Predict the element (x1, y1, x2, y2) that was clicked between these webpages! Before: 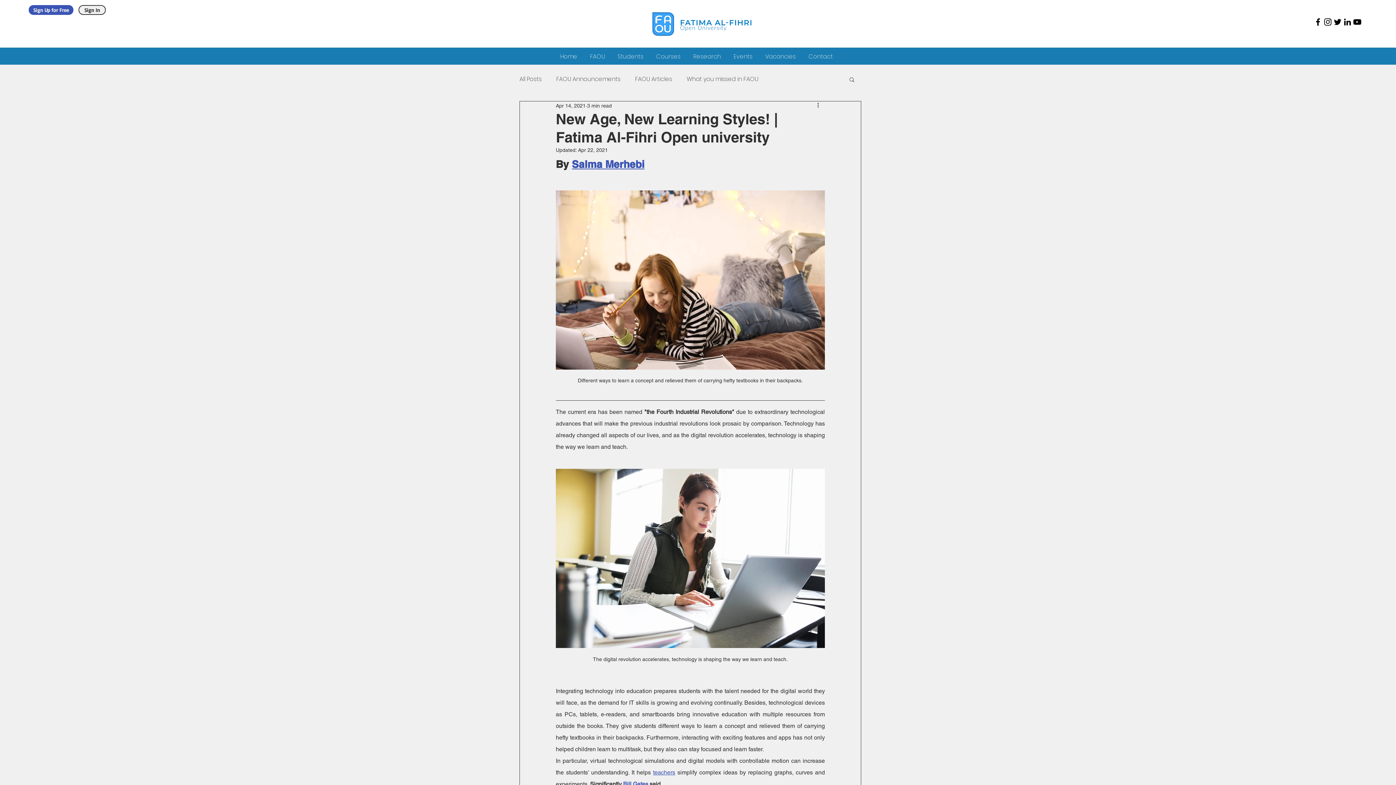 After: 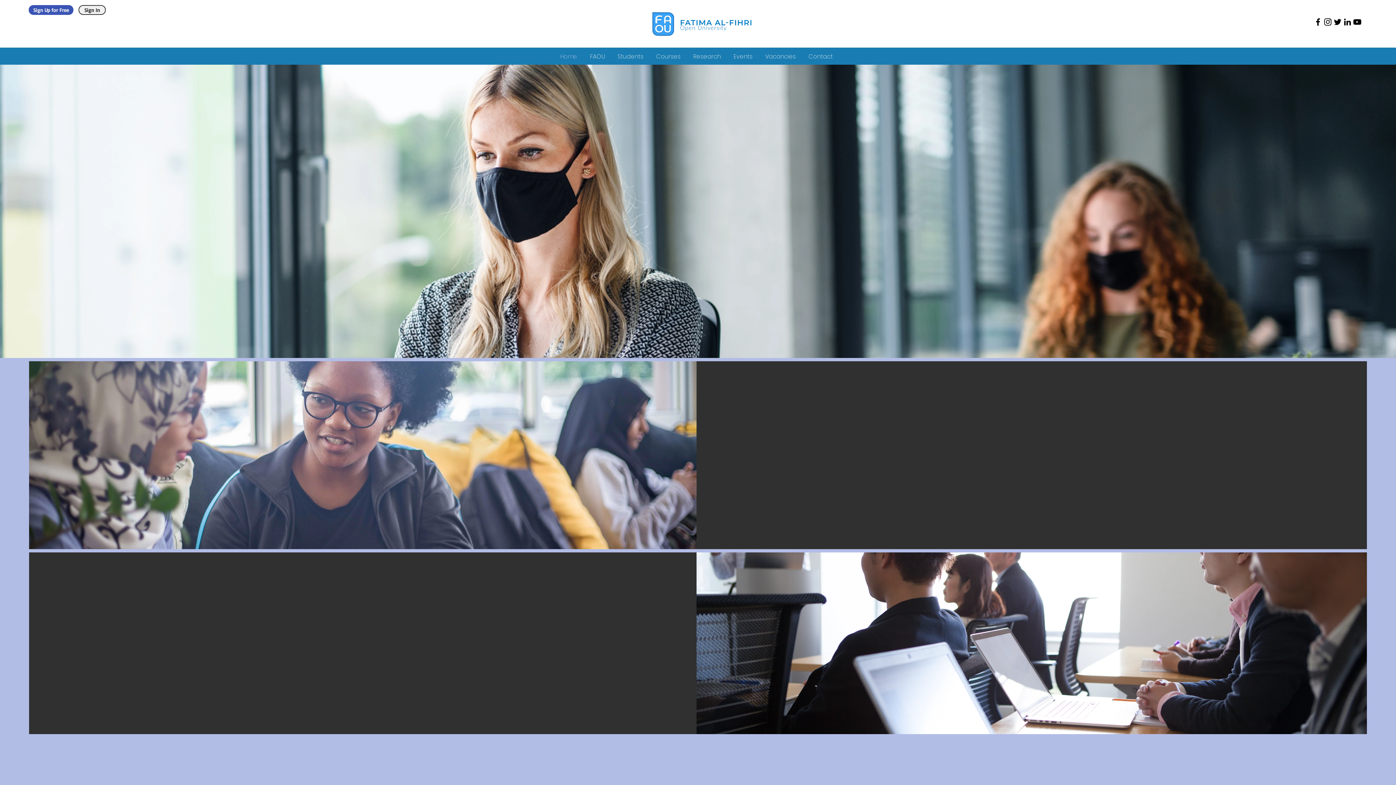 Action: bbox: (679, 8, 757, 39)